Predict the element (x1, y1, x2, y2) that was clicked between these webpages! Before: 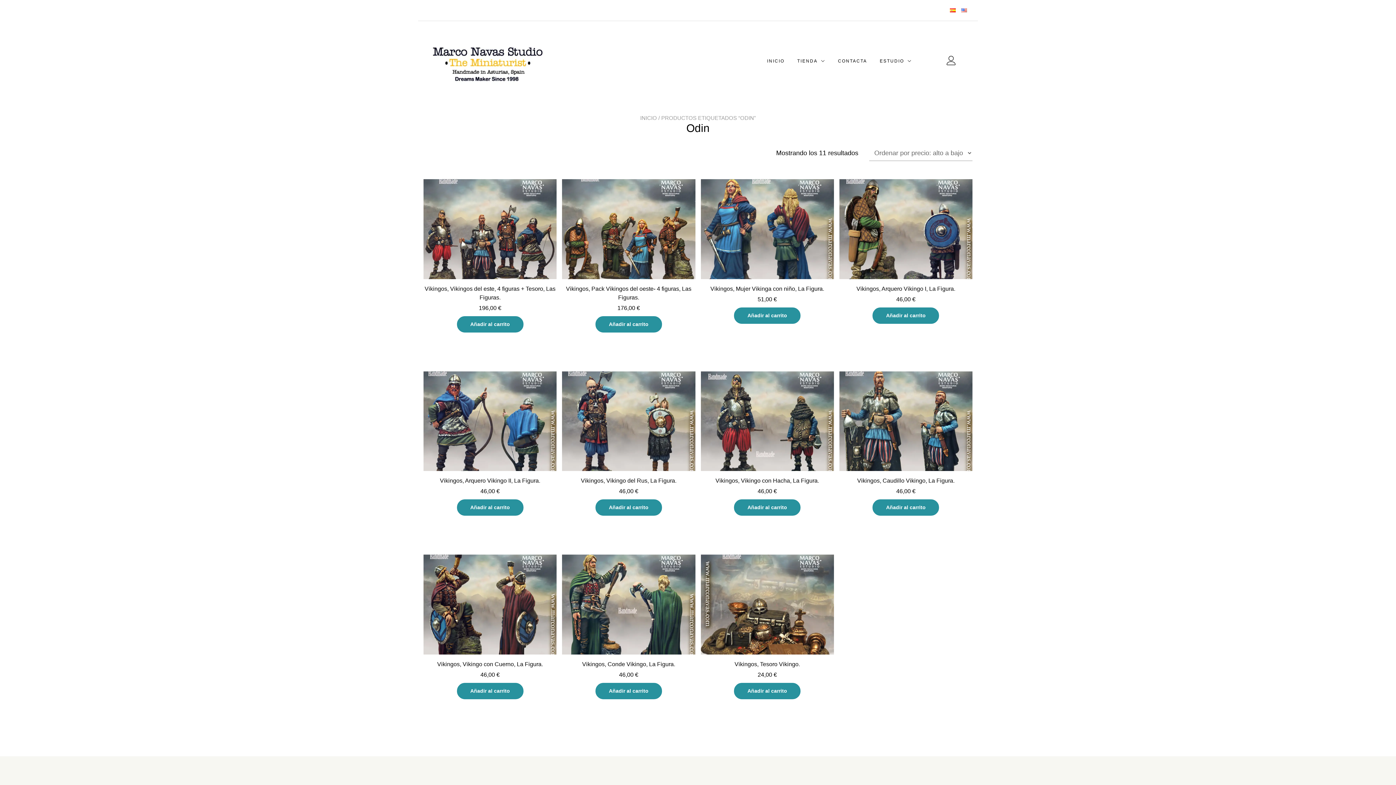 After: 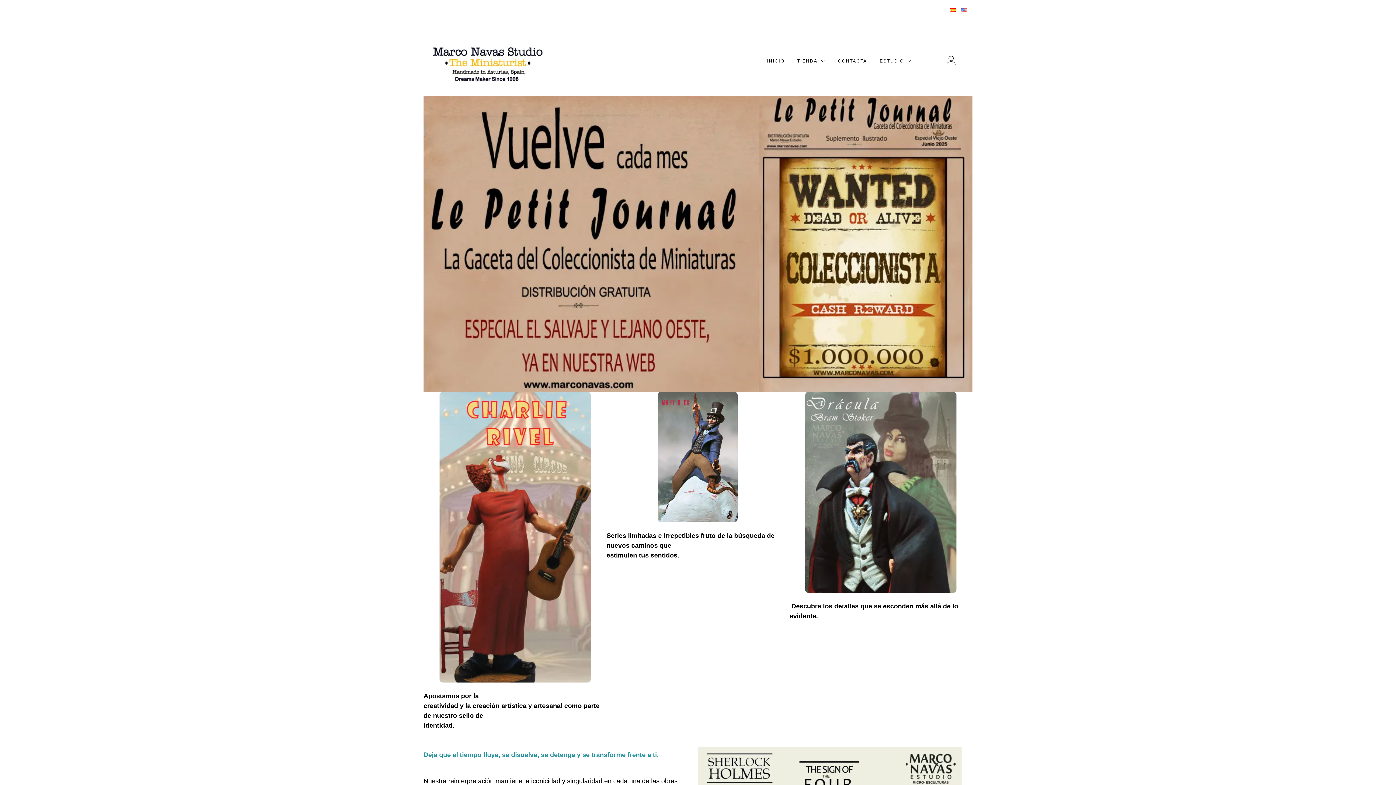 Action: label: INICIO bbox: (767, 57, 784, 64)